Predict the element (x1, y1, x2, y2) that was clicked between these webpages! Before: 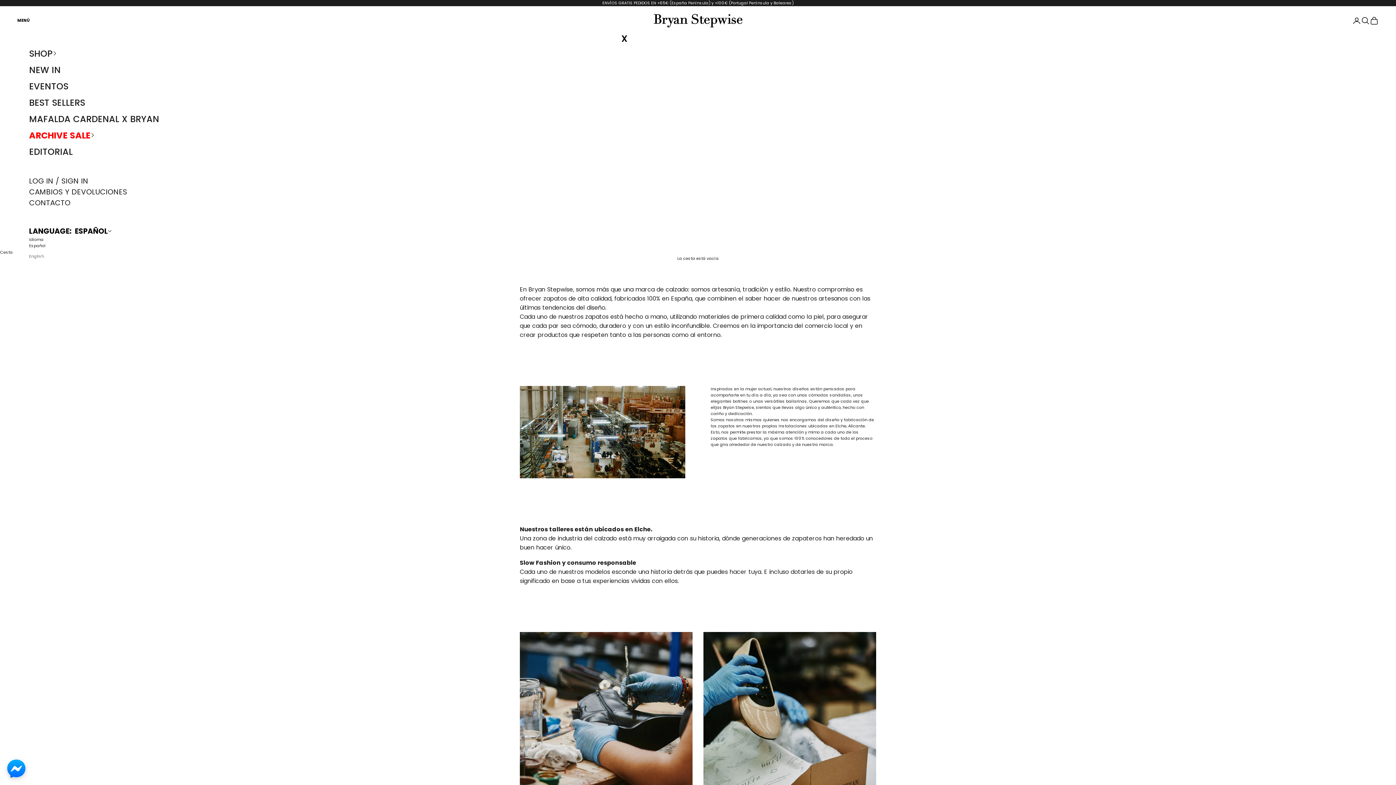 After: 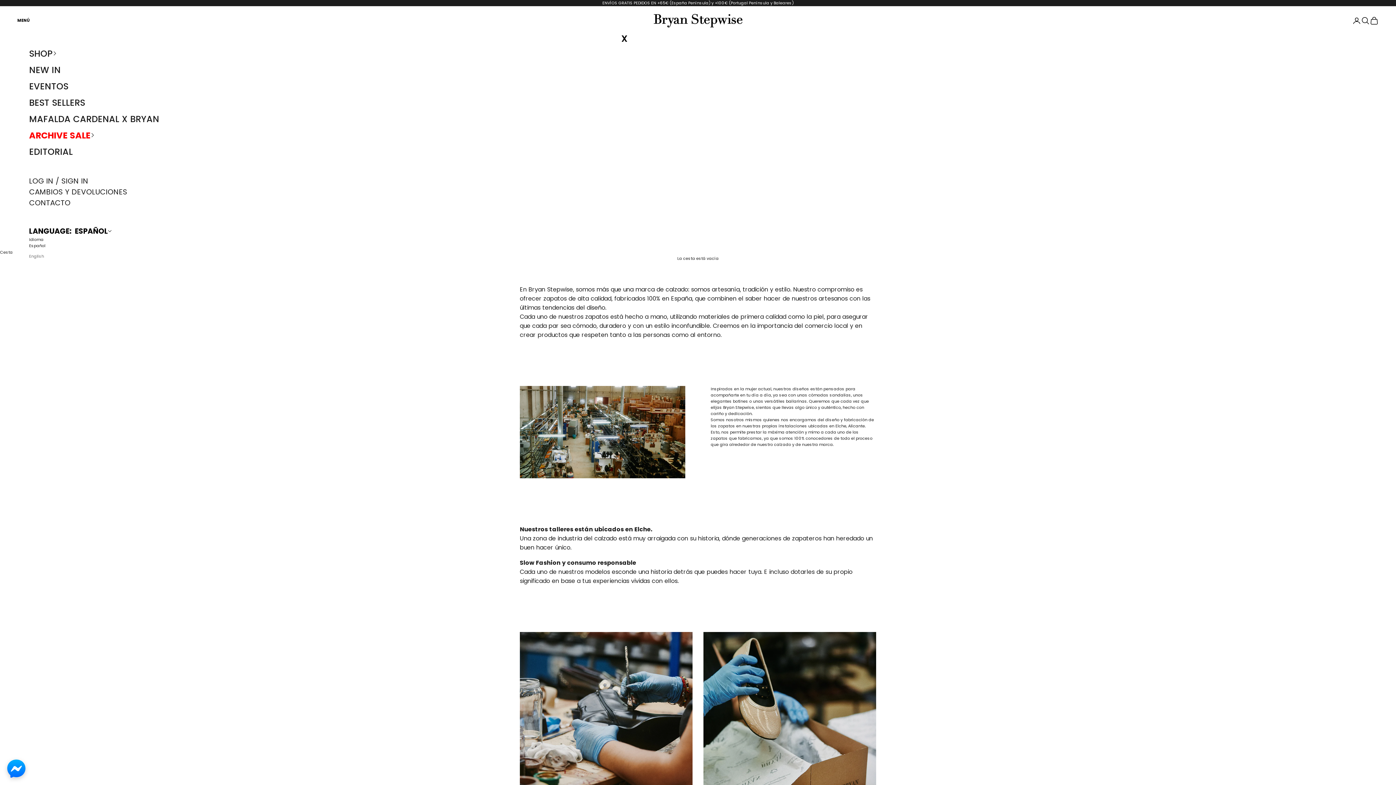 Action: bbox: (7, 760, 78, 778) label: ¿Necesitas ayuda?